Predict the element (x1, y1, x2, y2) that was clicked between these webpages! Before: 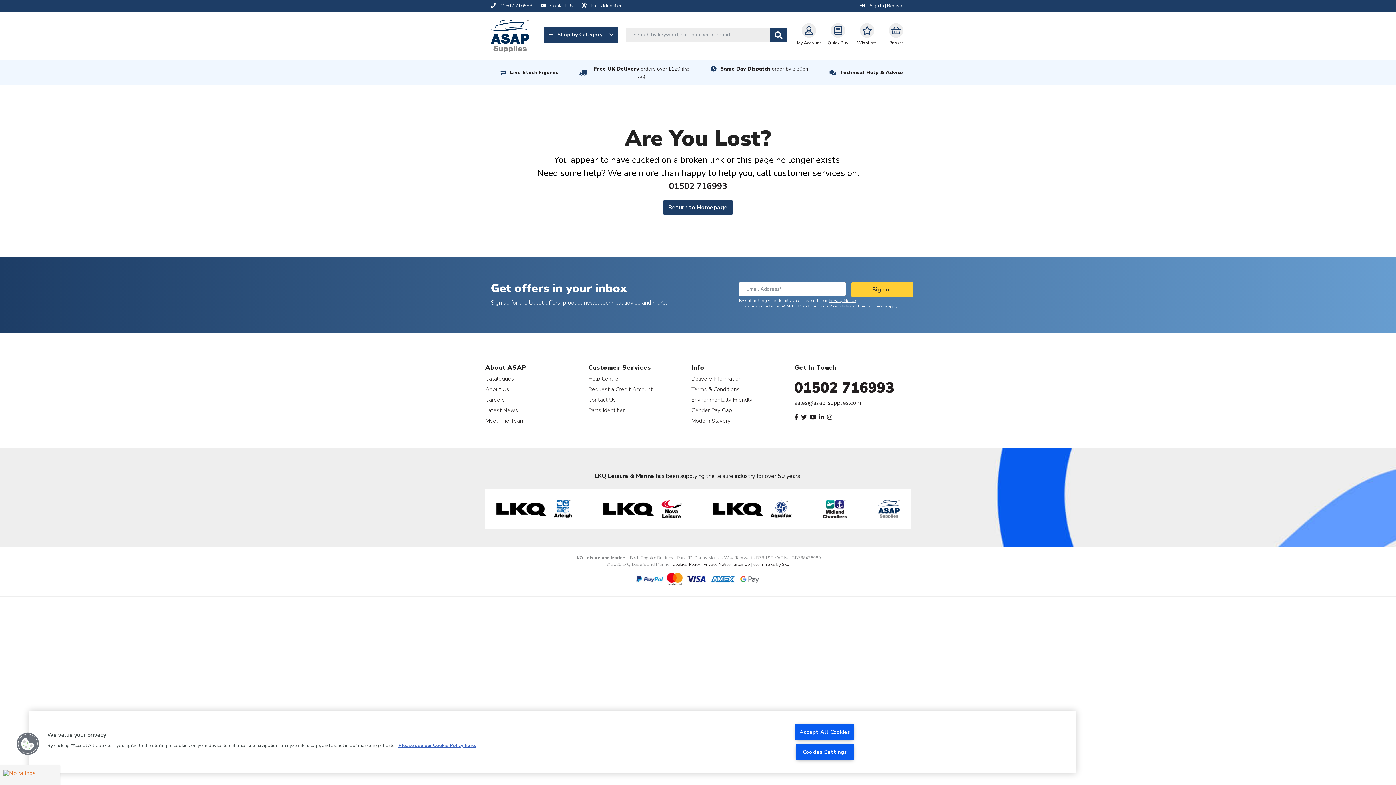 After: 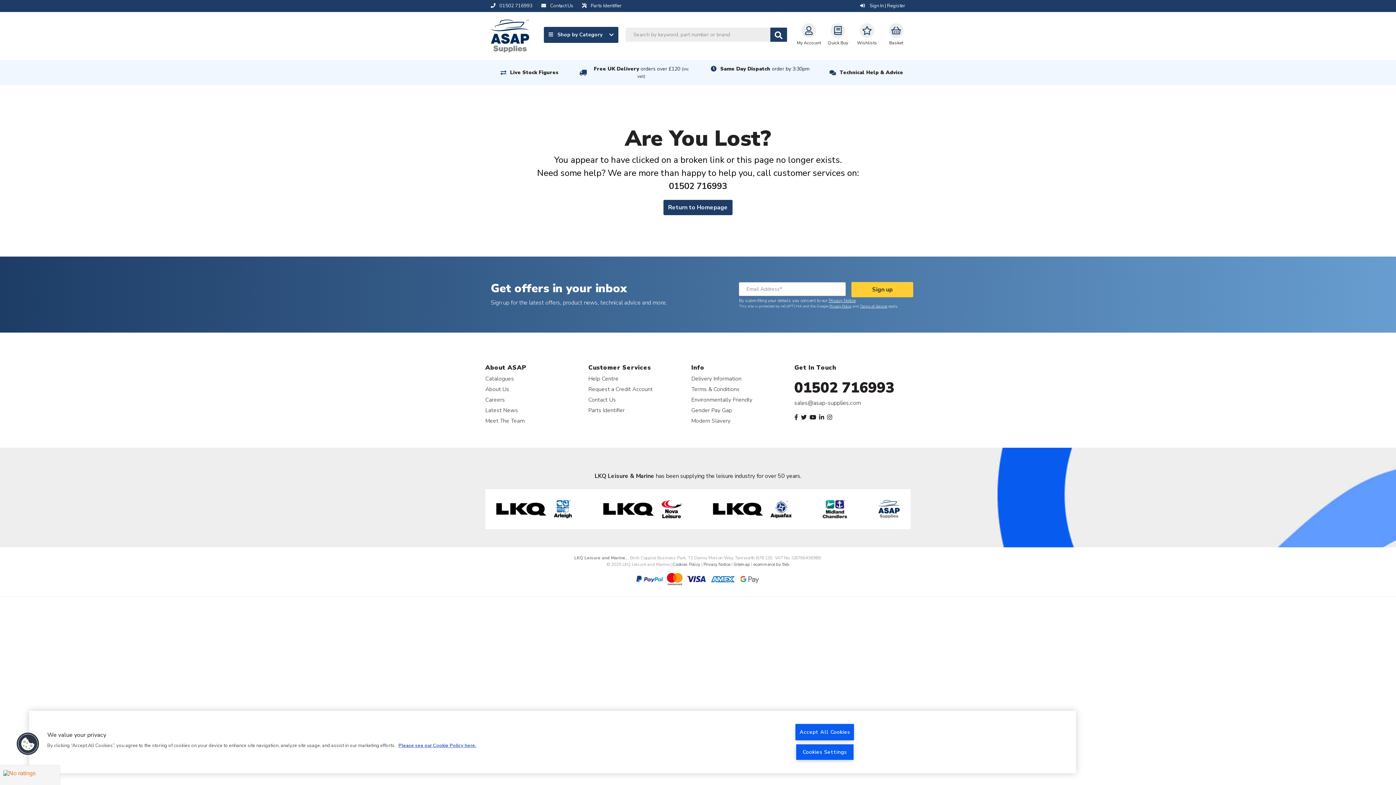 Action: bbox: (827, 413, 832, 421)